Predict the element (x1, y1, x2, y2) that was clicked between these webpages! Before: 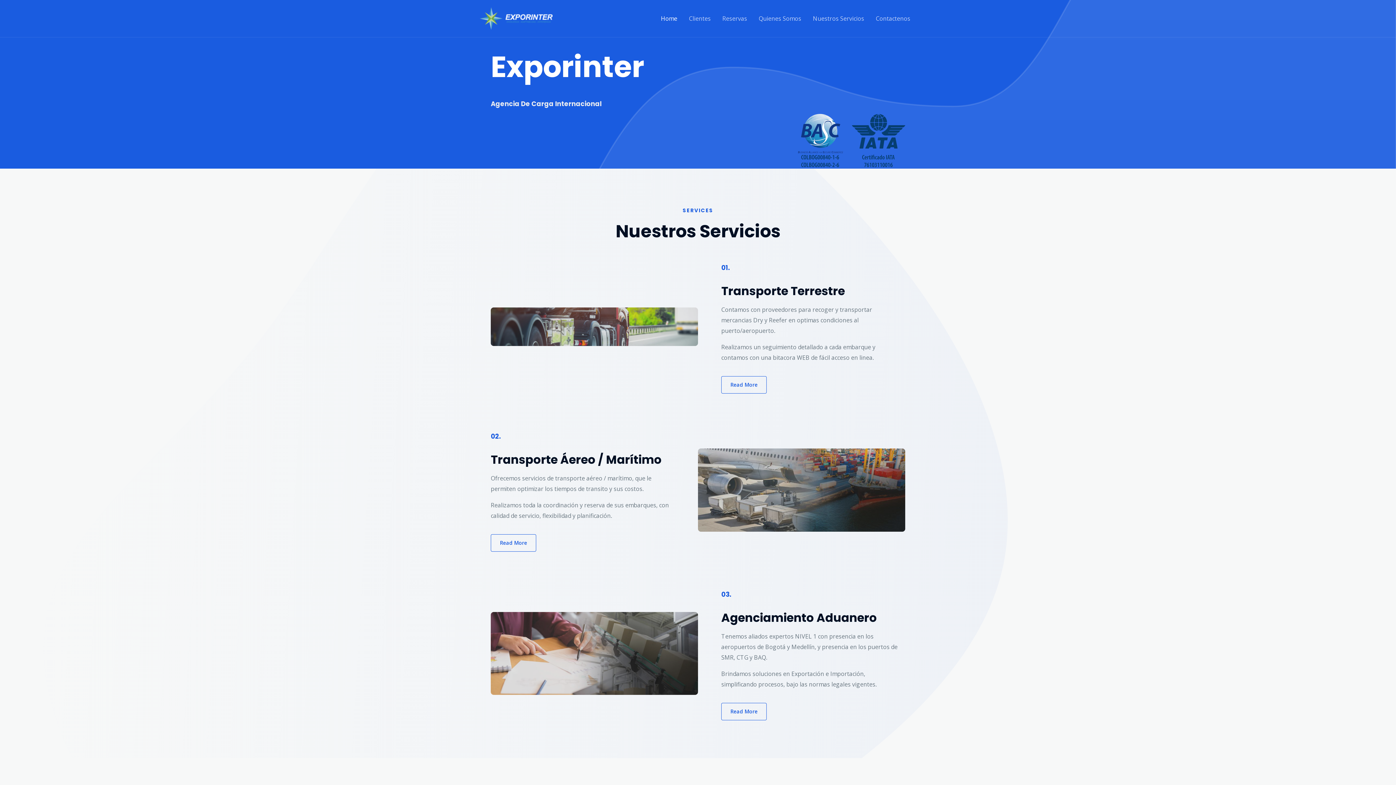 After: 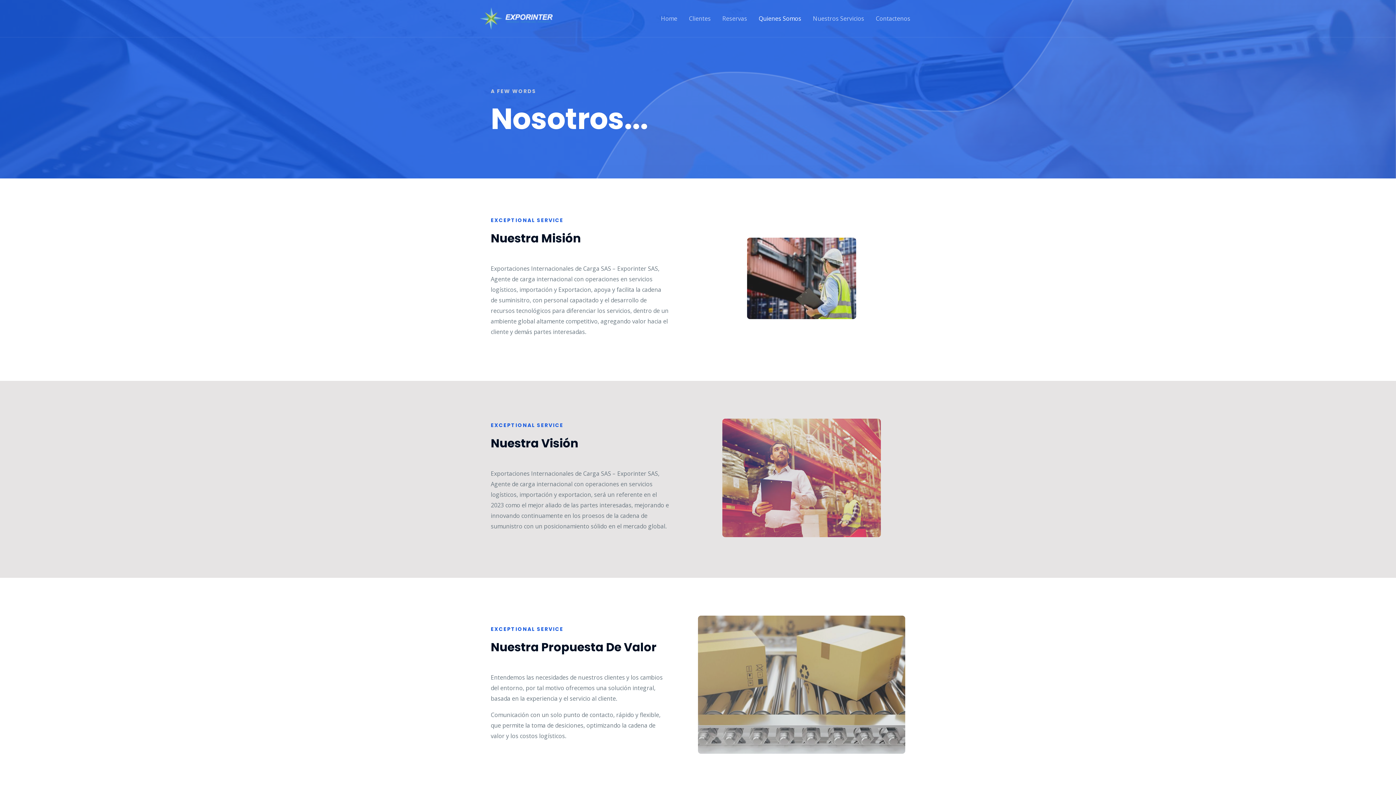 Action: bbox: (753, 5, 807, 31) label: Quienes Somos